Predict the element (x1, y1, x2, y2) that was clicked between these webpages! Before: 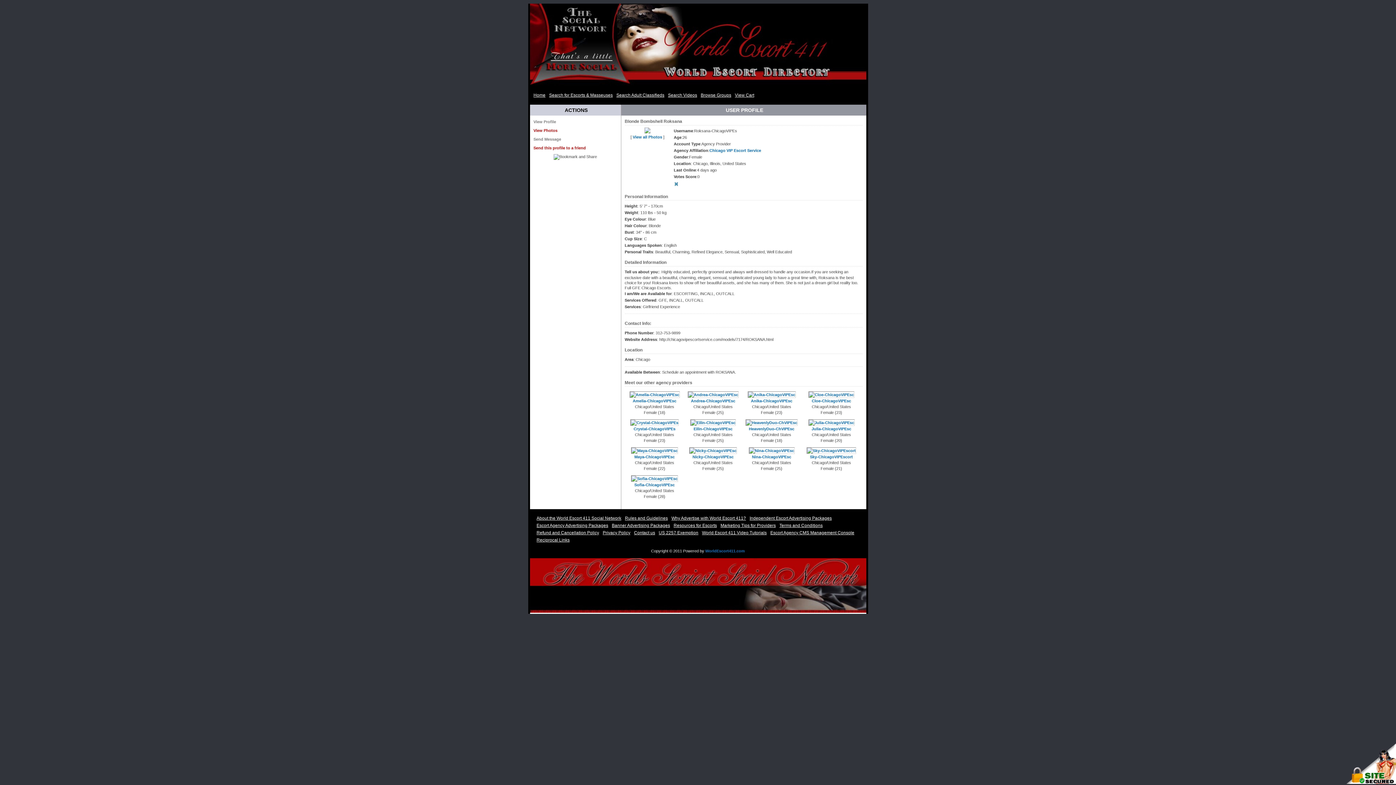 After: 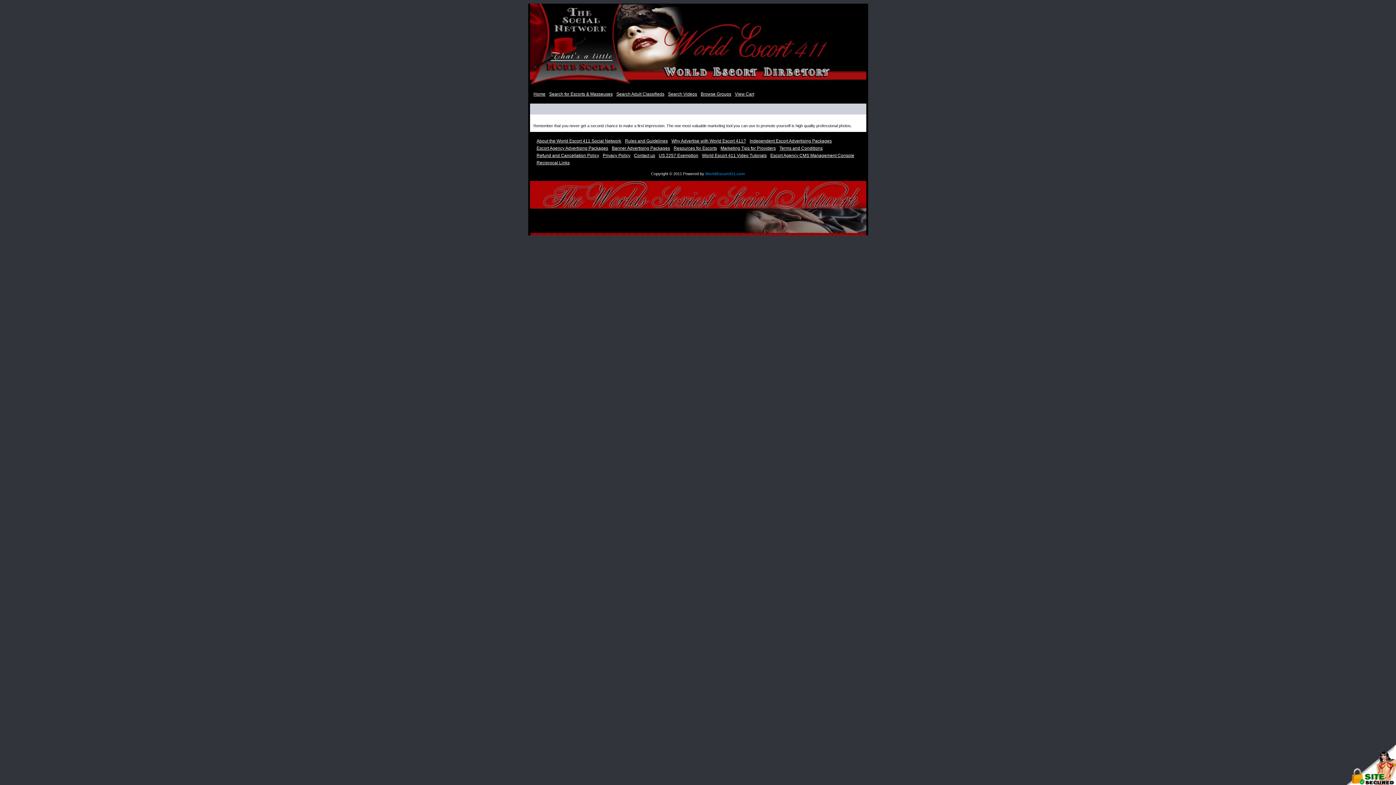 Action: label: Marketing Tips for Providers bbox: (720, 523, 779, 528)